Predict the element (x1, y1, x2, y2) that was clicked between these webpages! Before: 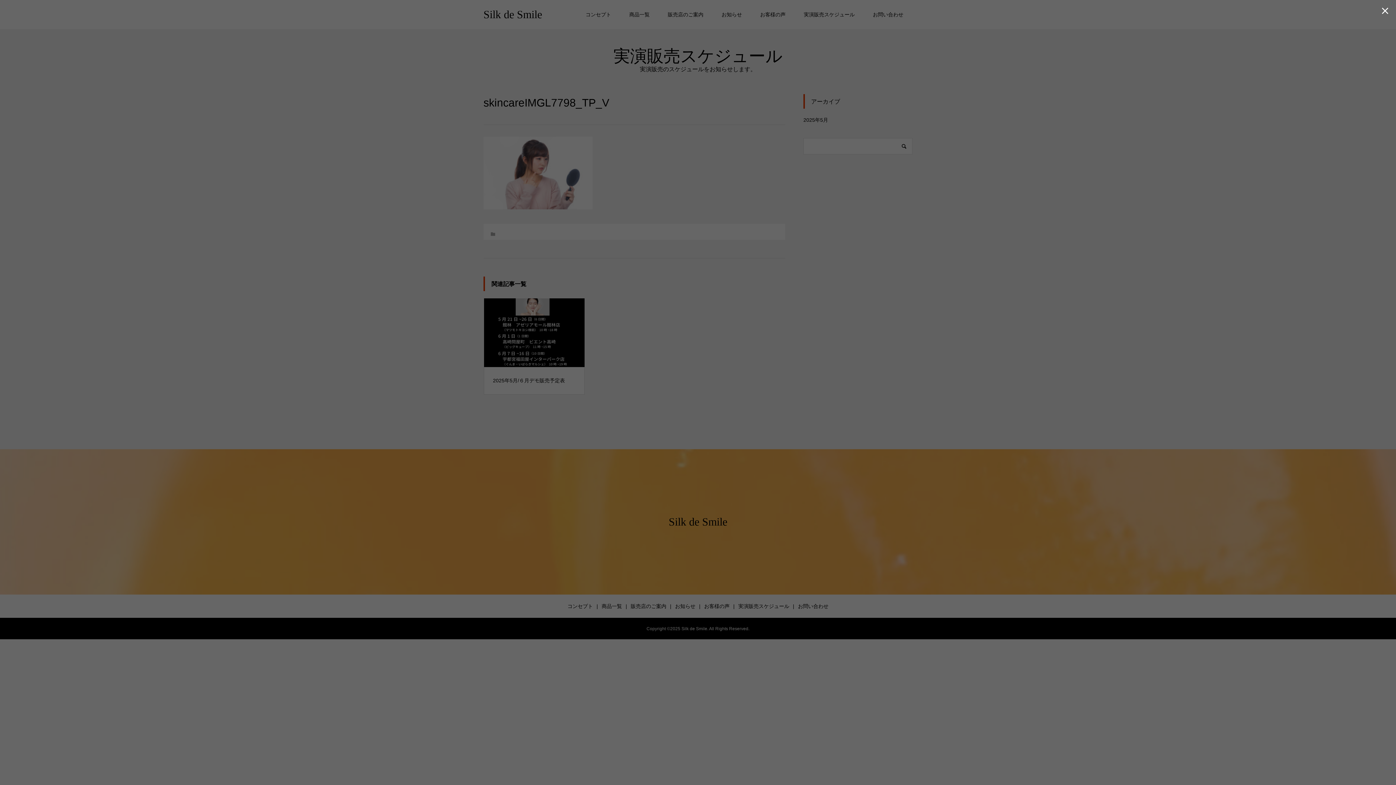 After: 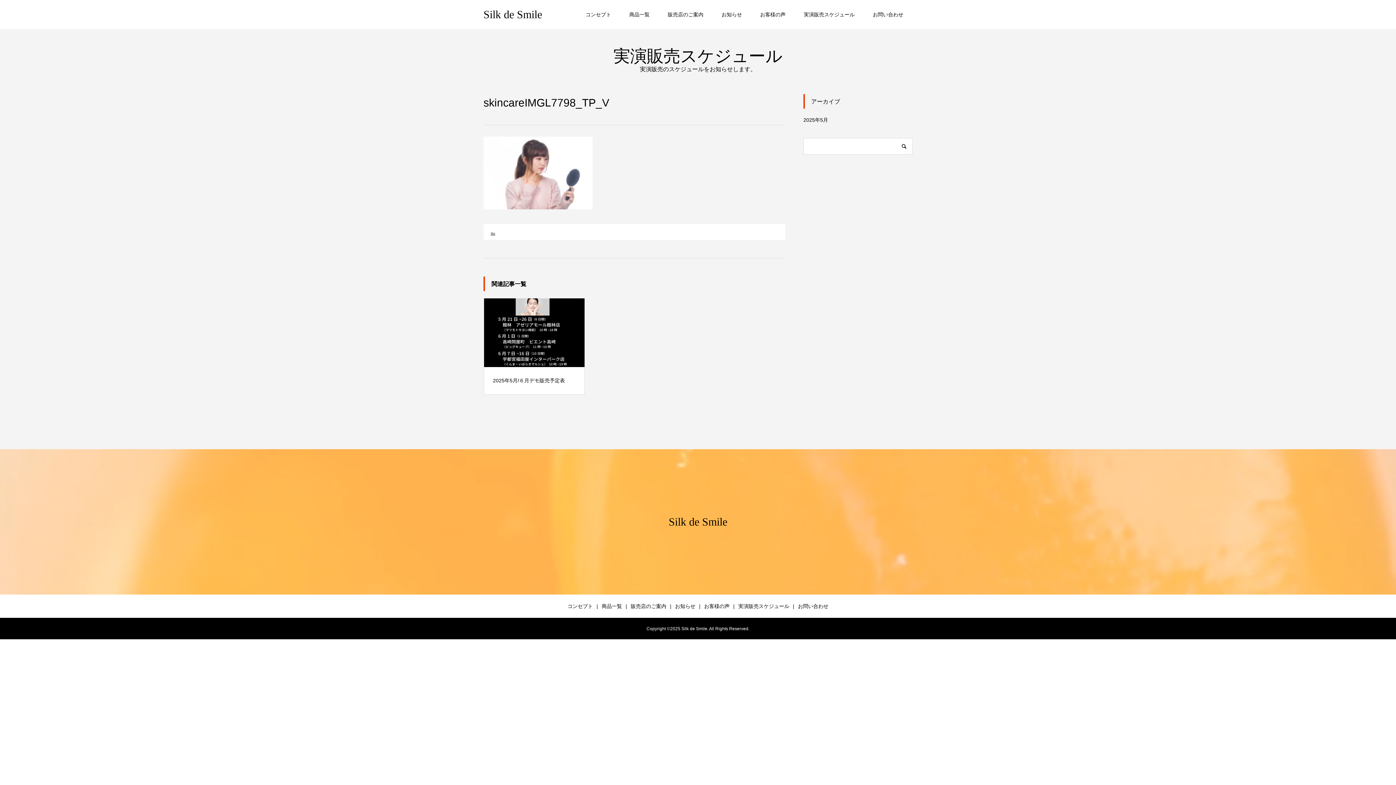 Action: bbox: (1374, 0, 1396, 21) label: 